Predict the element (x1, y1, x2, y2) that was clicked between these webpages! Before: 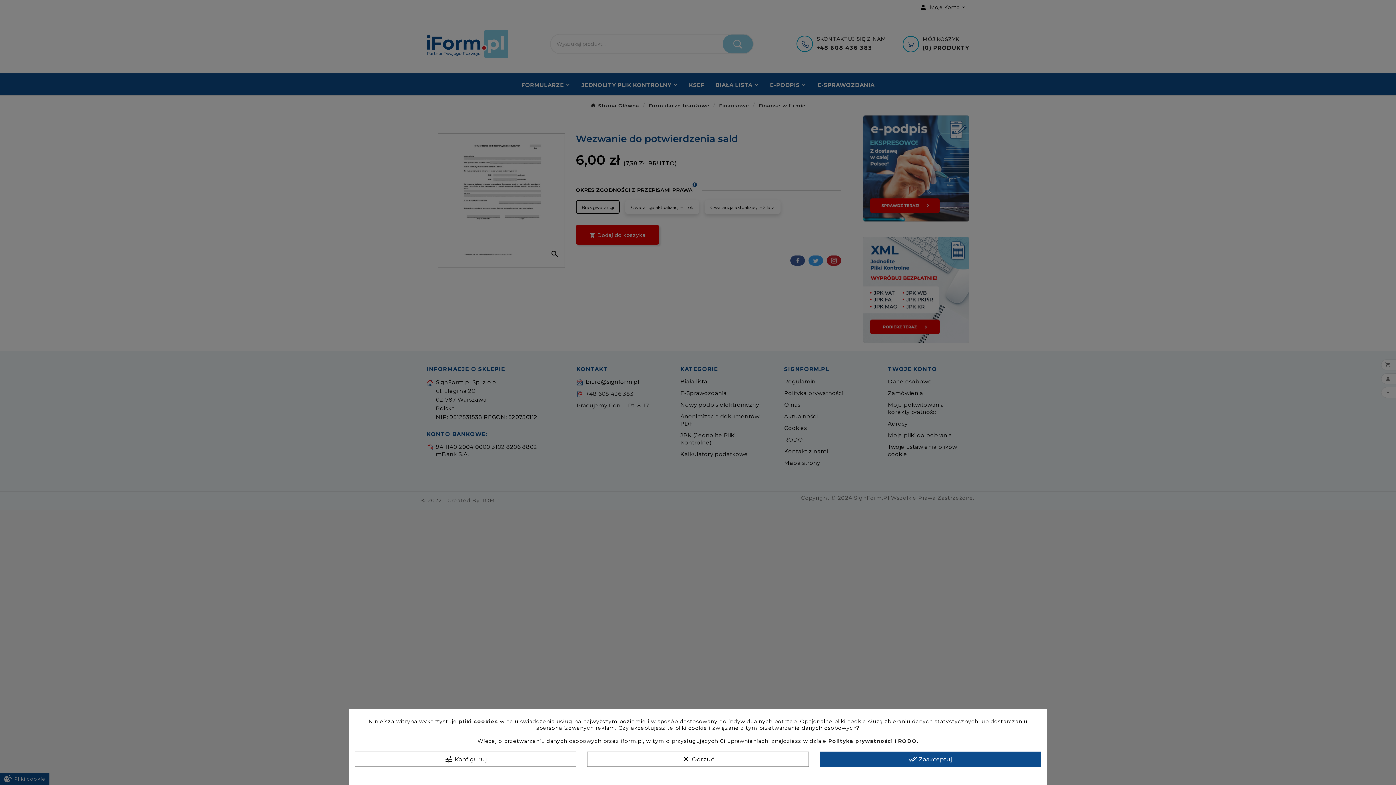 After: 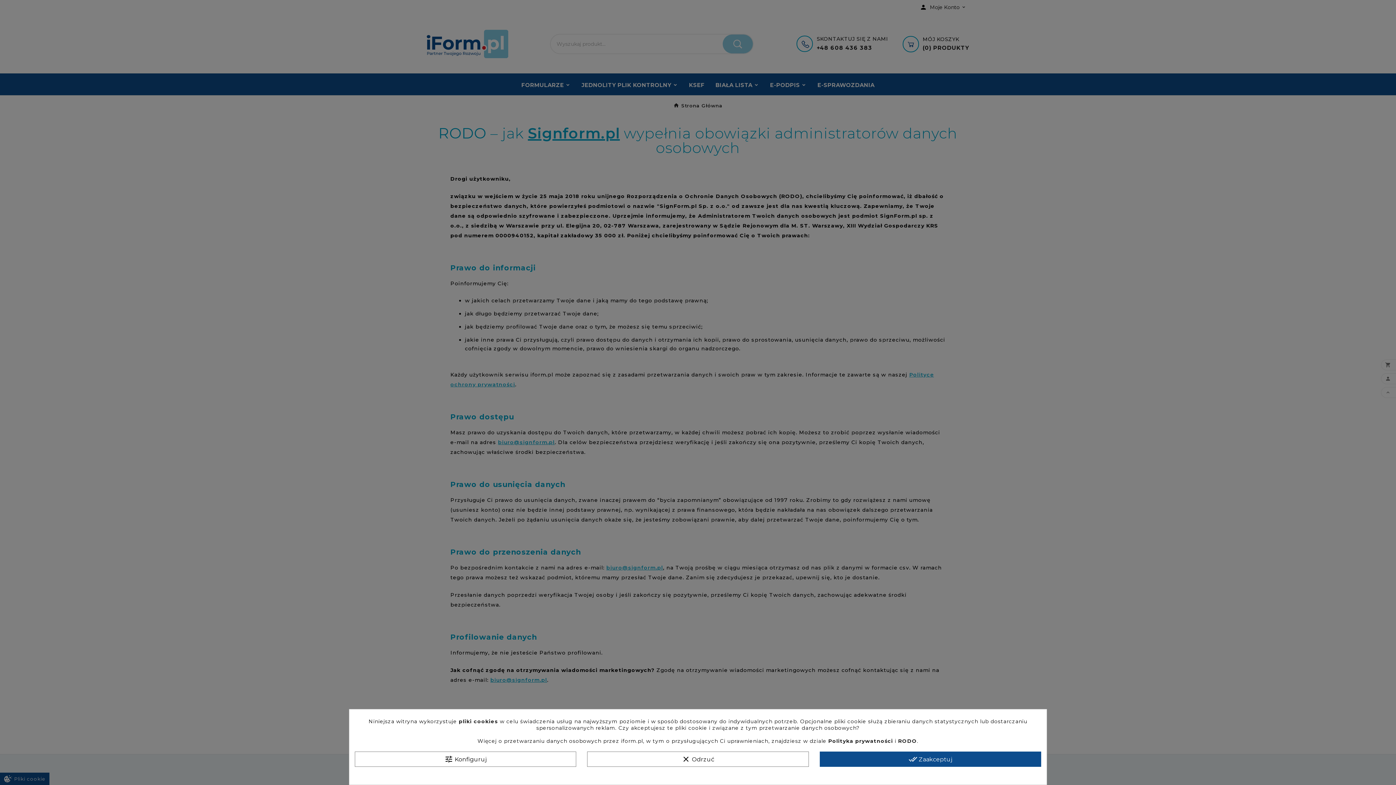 Action: label: RODO bbox: (898, 738, 917, 744)